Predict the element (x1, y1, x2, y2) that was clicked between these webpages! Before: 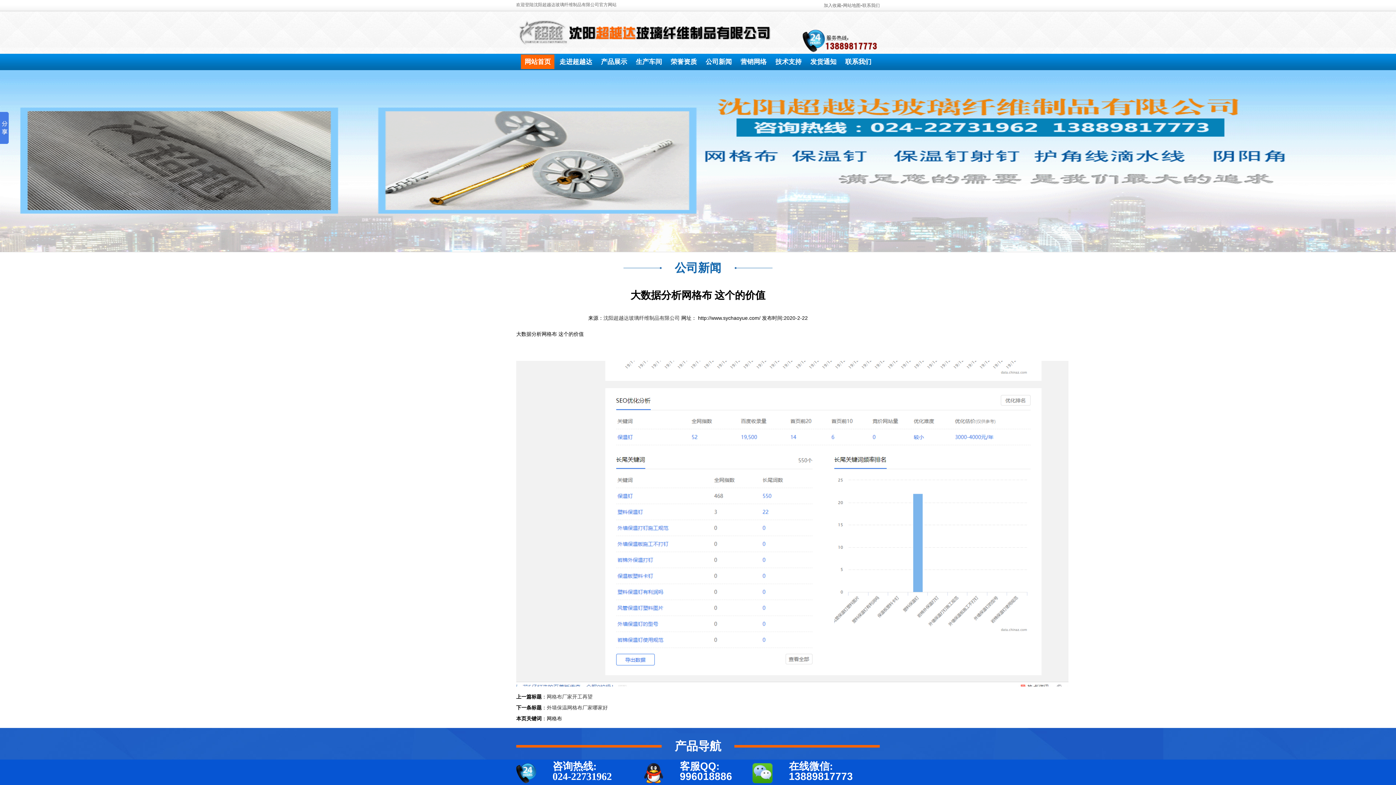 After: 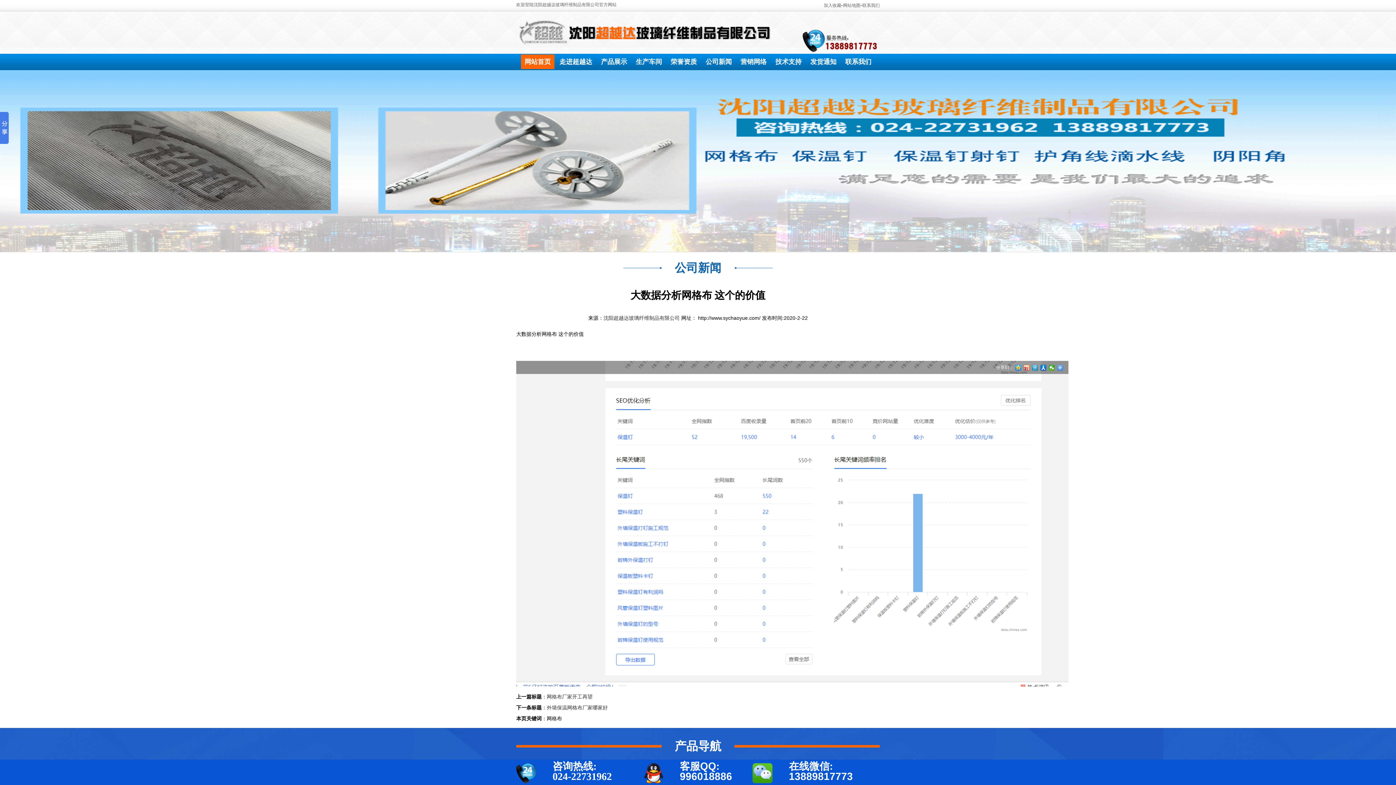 Action: bbox: (516, 682, 1068, 687)